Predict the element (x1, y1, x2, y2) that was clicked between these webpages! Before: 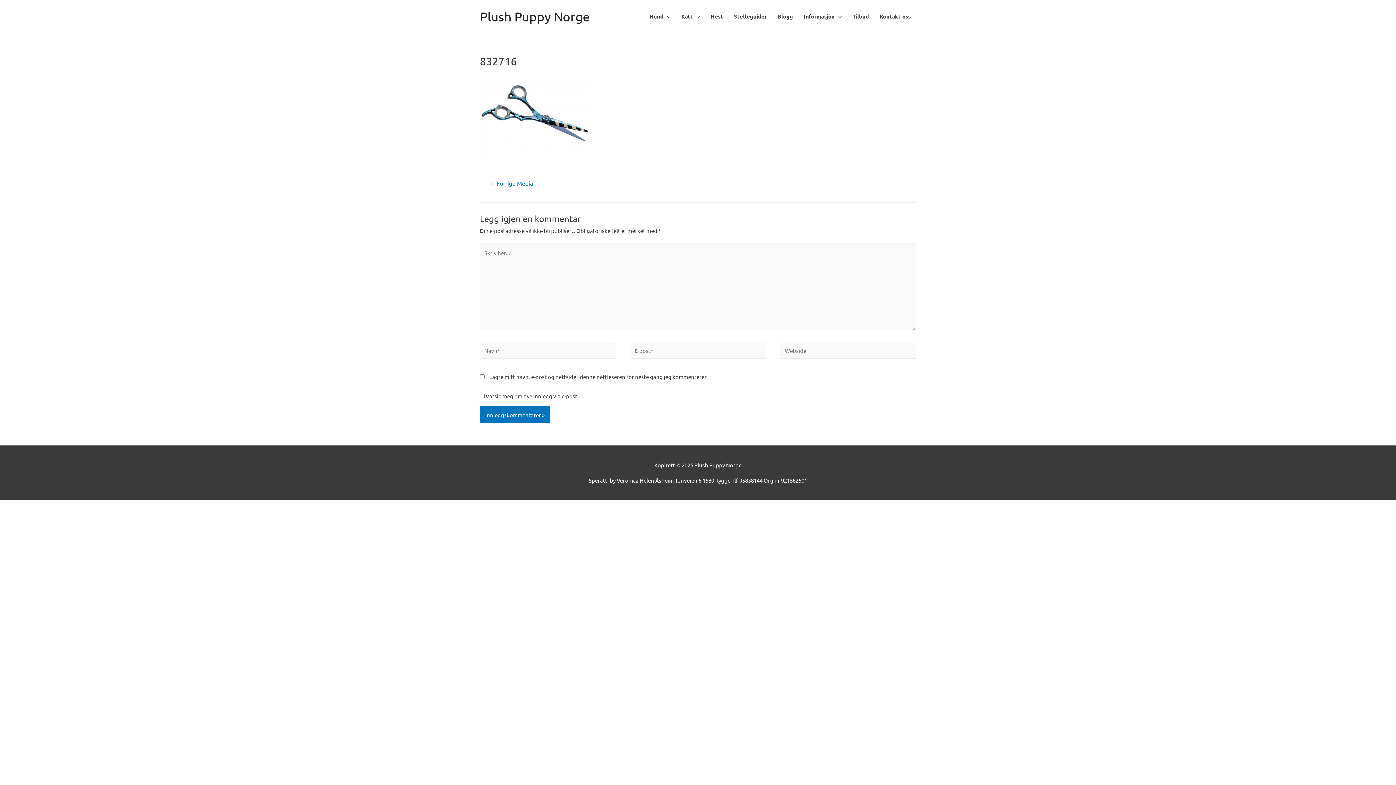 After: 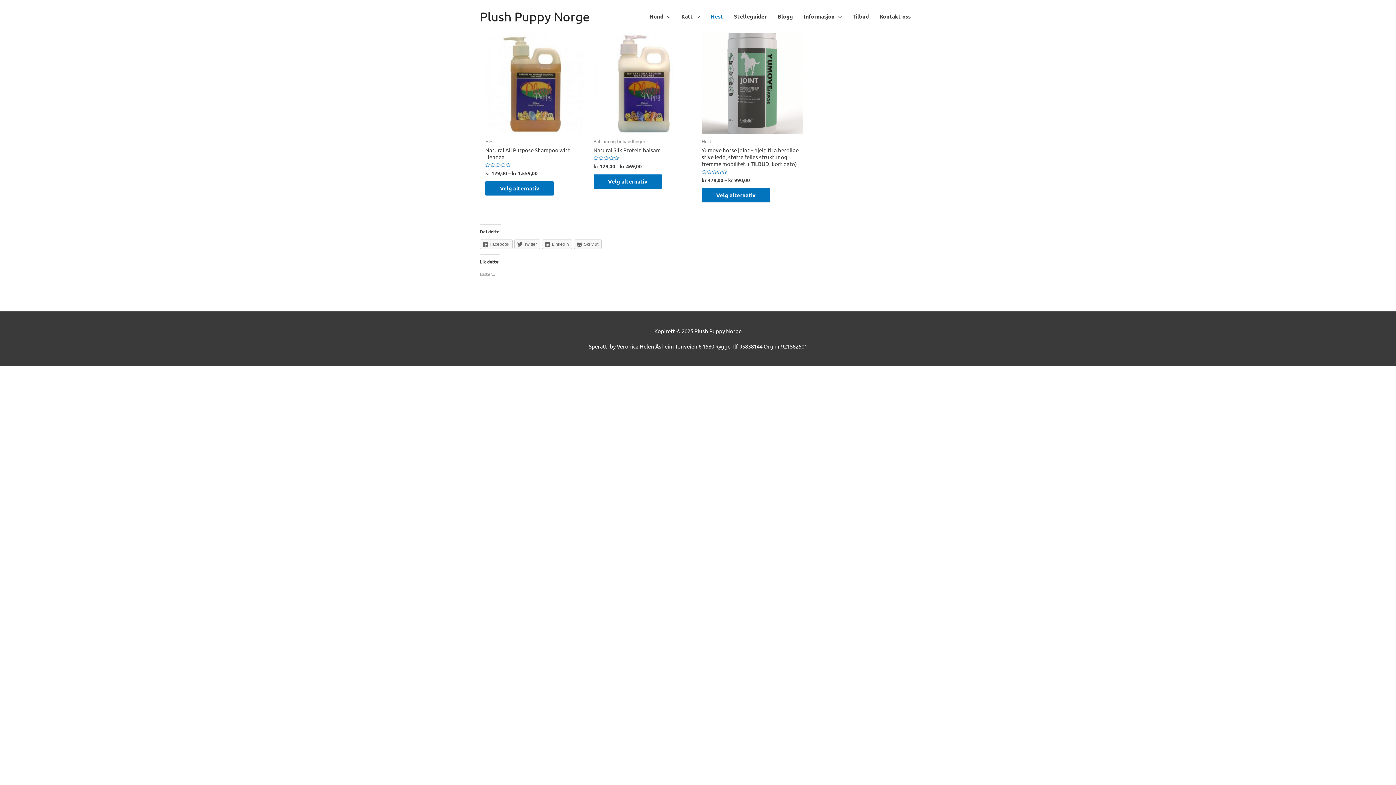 Action: bbox: (705, 5, 728, 27) label: Hest